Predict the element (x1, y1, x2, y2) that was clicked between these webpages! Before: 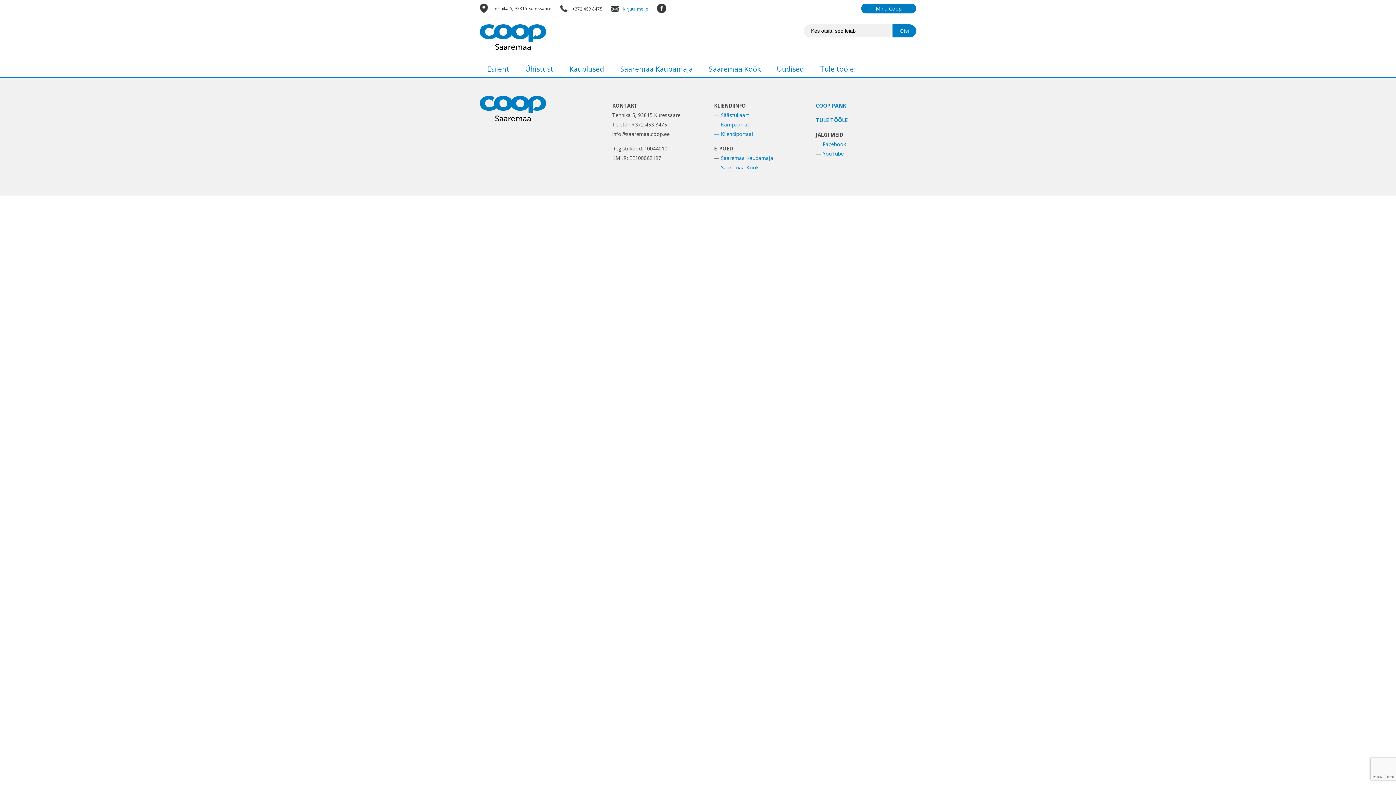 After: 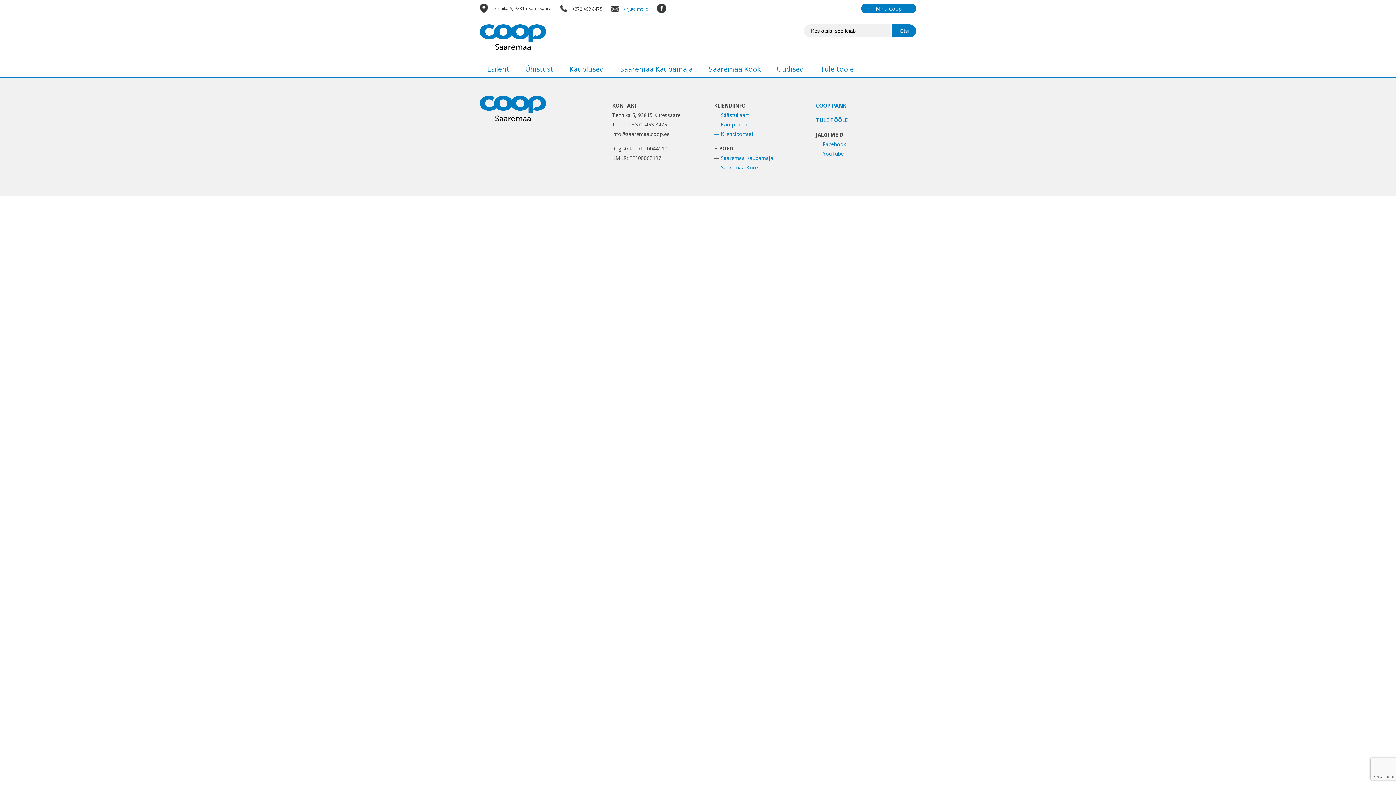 Action: label: Saaremaa Köök bbox: (721, 164, 758, 170)